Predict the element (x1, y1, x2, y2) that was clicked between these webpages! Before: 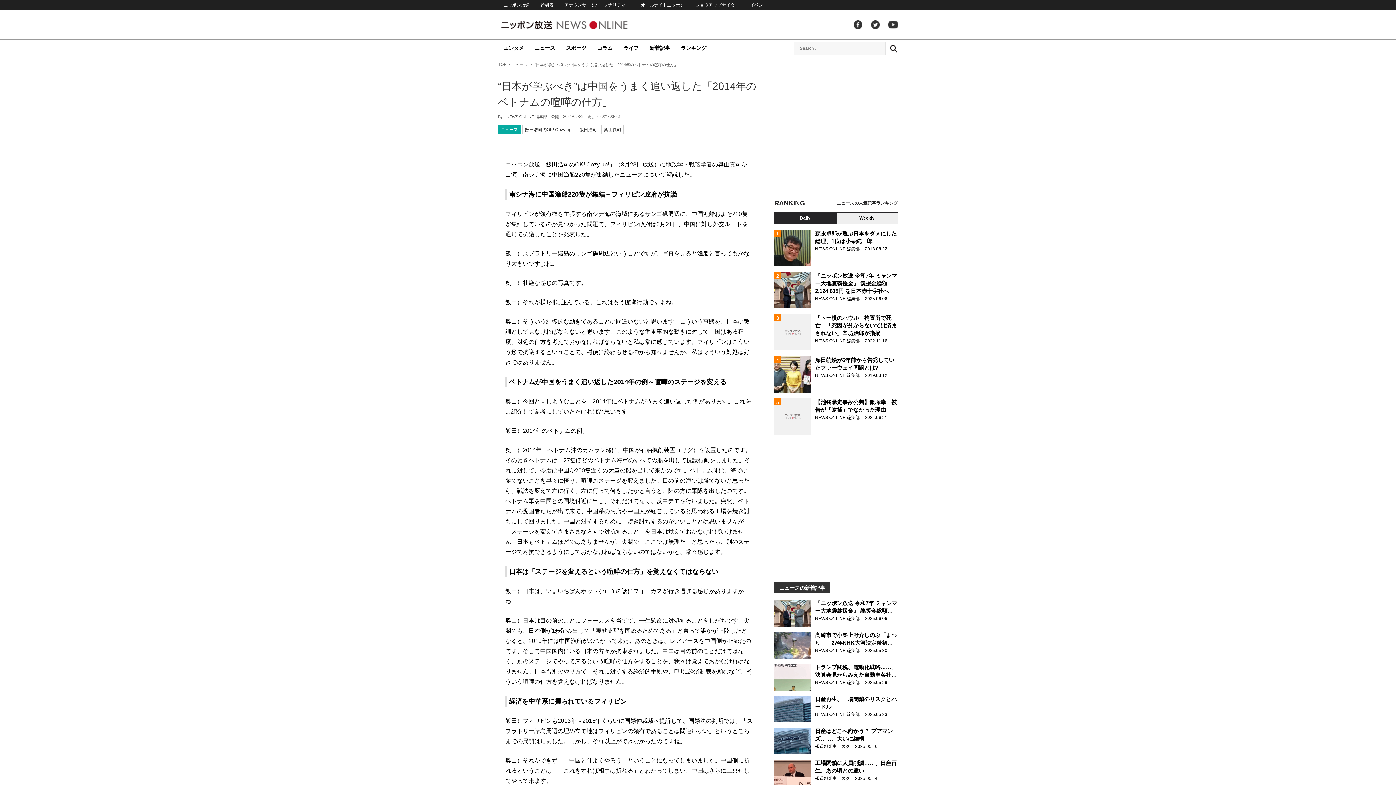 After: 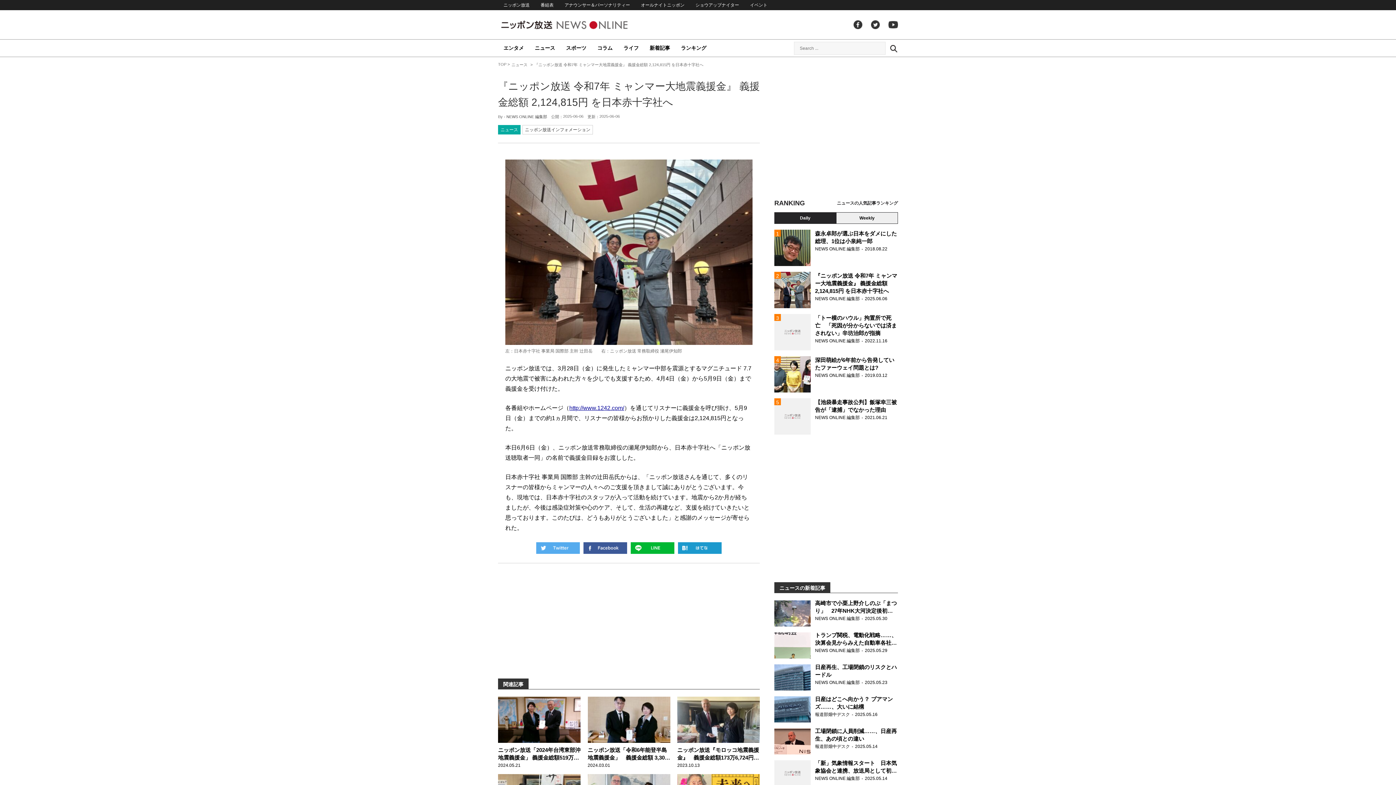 Action: bbox: (774, 272, 898, 308) label: 『ニッポン放送 令和7年 ミャンマー大地震義援金』 義援金総額 2,124,815円 を日本赤十字社へ

NEWS ONLINE 編集部2025.06.06